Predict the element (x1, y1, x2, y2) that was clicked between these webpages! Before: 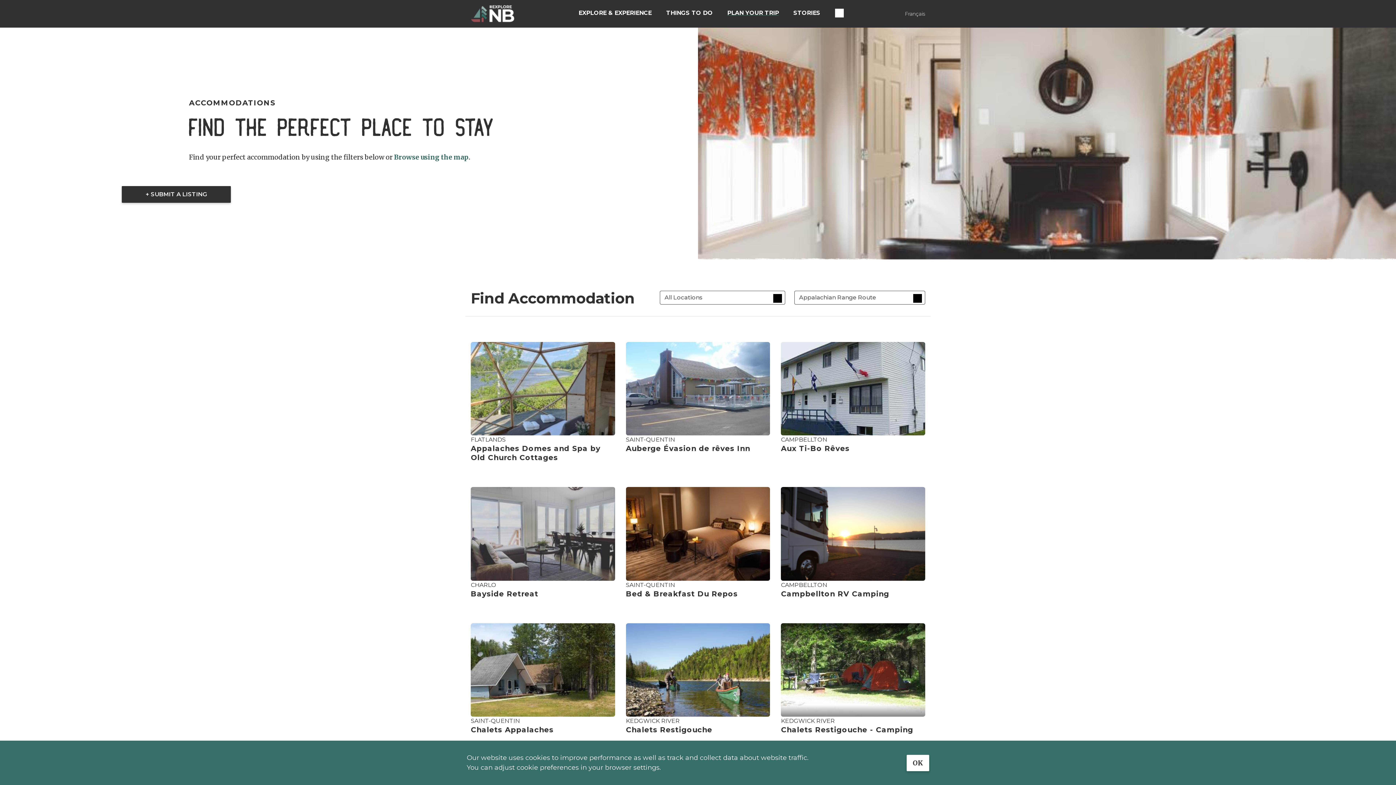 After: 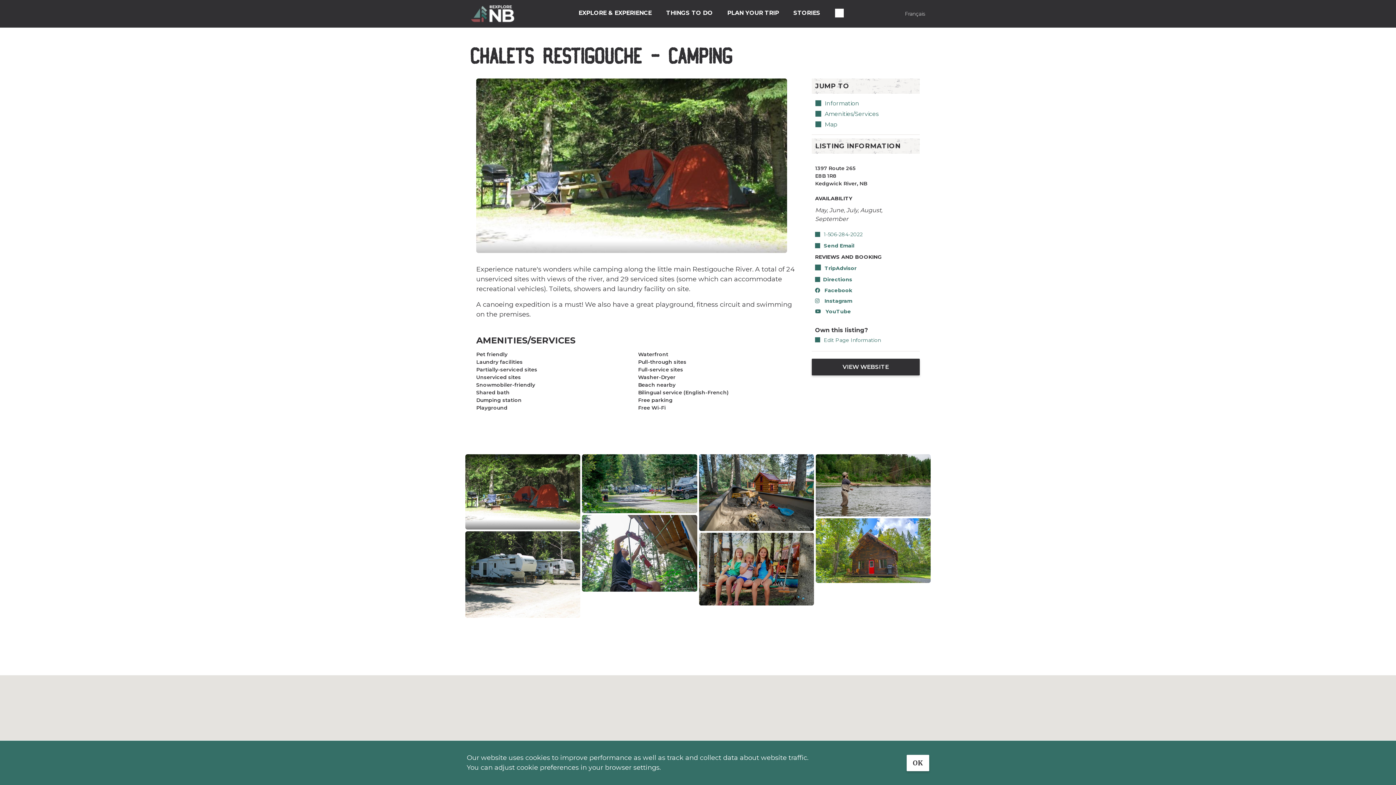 Action: bbox: (781, 623, 925, 737) label: KEDGWICK RIVER
Chalets Restigouche - Camping